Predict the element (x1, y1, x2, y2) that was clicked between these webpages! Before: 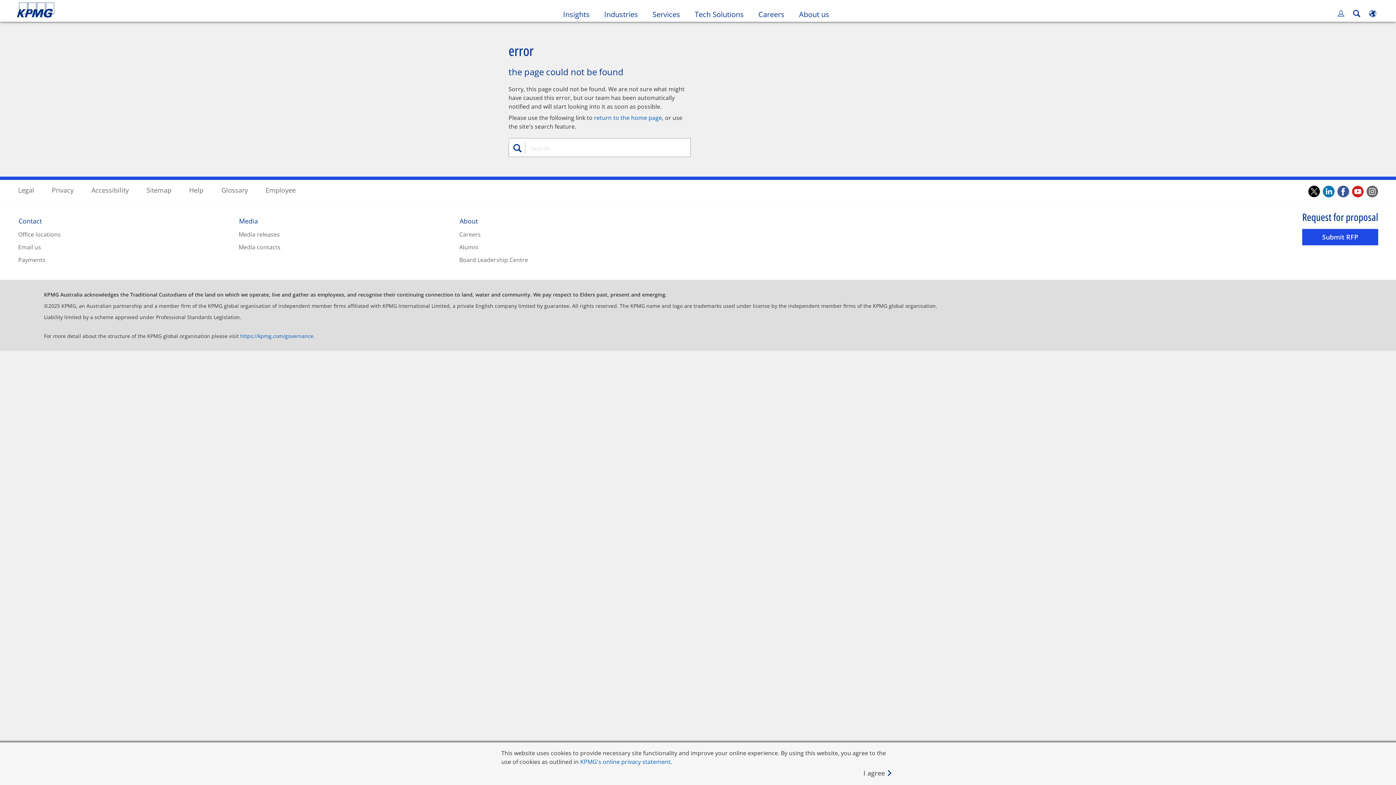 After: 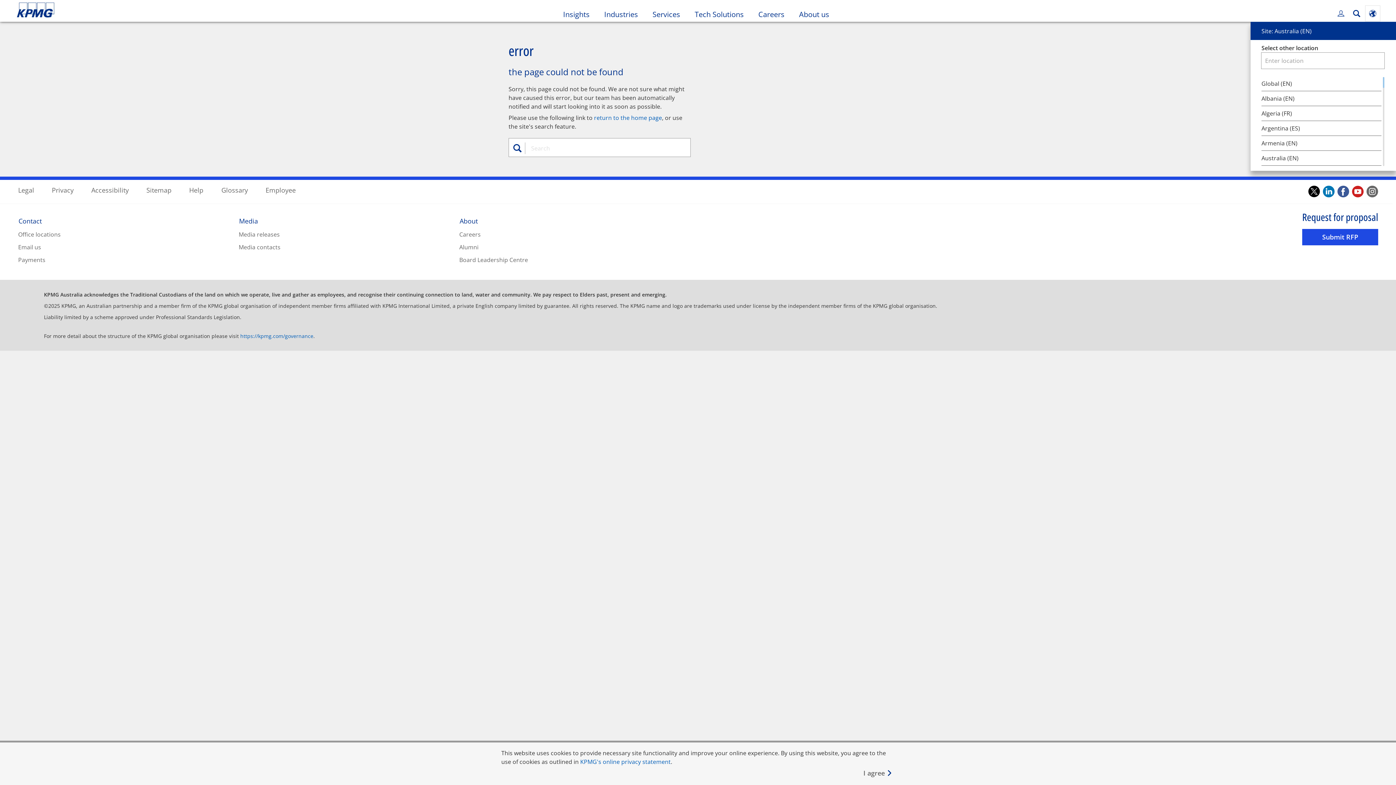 Action: label: Site Selector bbox: (1365, 5, 1380, 21)